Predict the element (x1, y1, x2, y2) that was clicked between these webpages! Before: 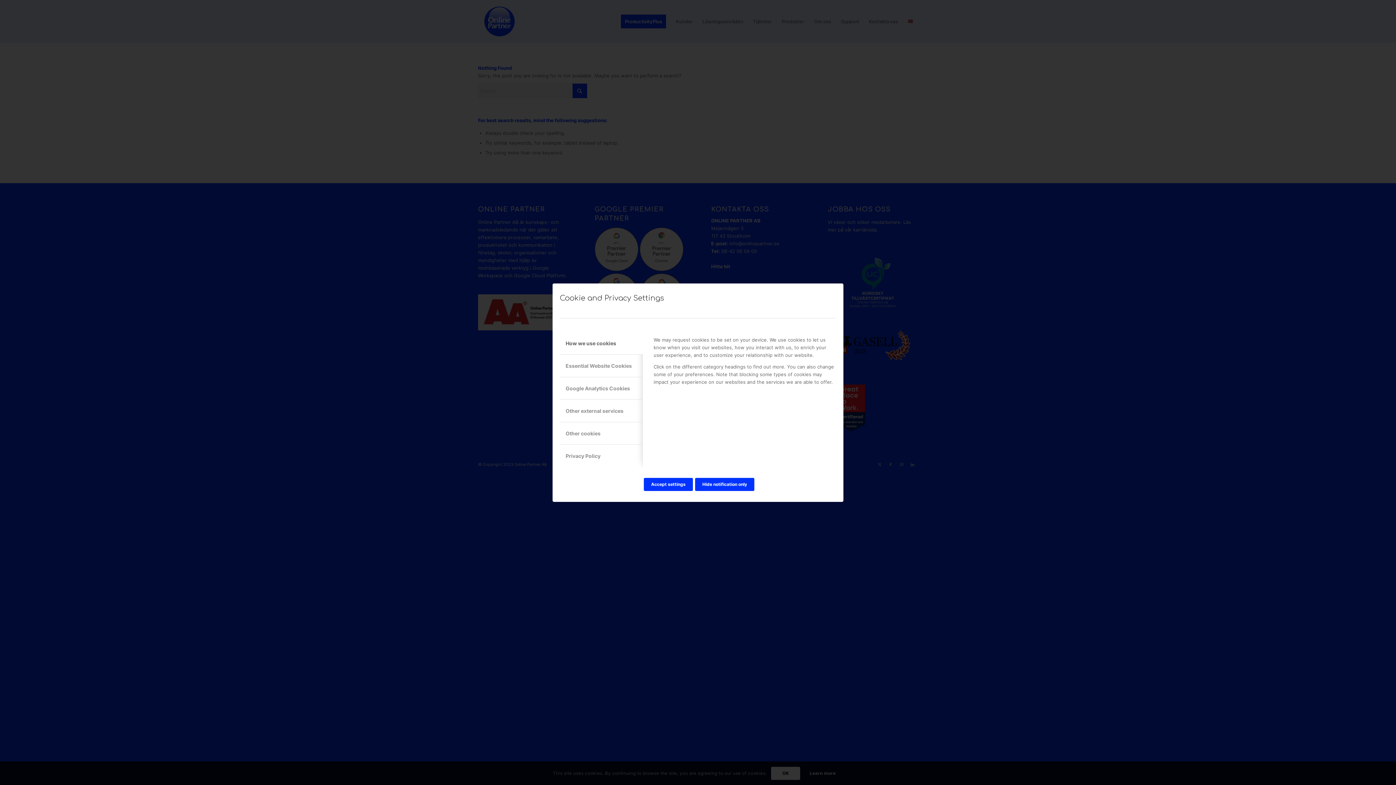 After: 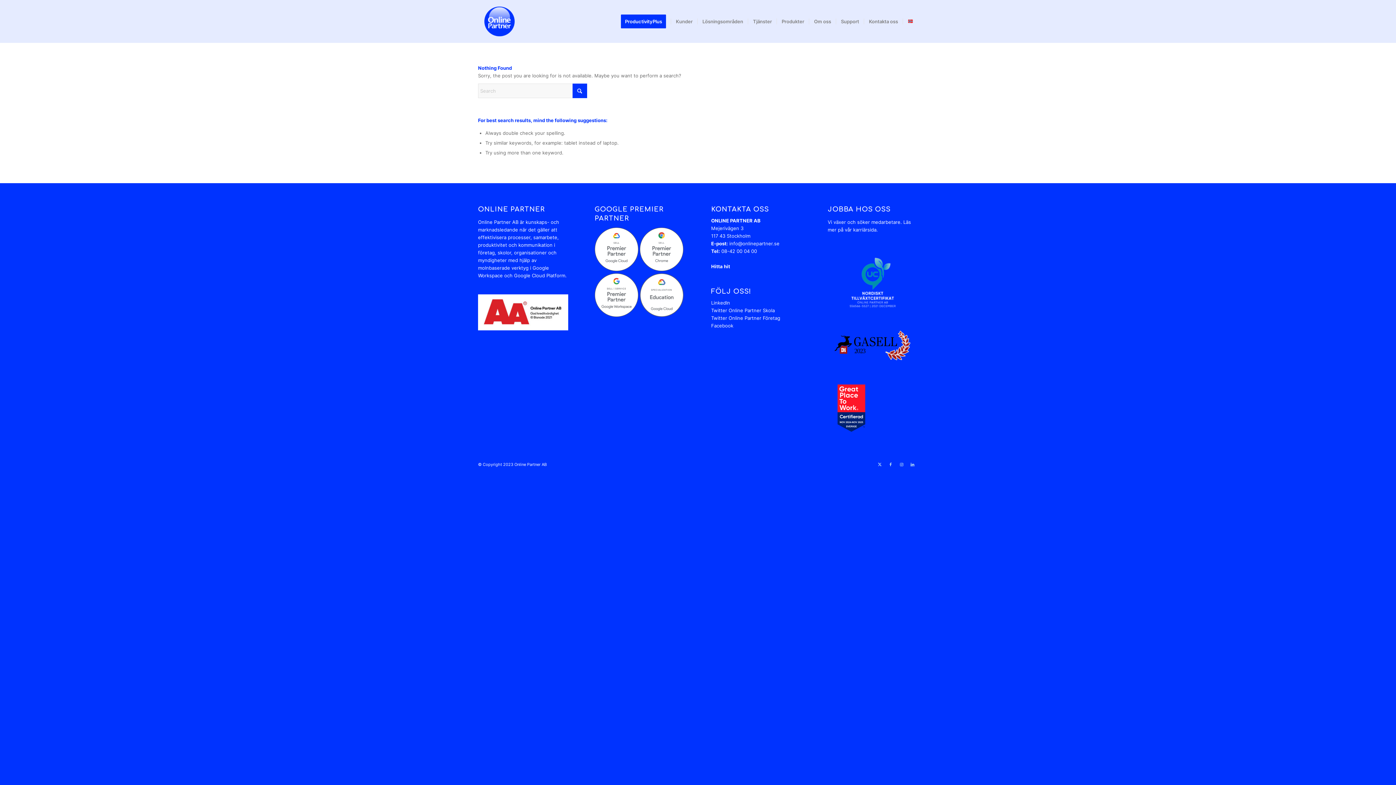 Action: label: Accept settings bbox: (644, 478, 693, 491)